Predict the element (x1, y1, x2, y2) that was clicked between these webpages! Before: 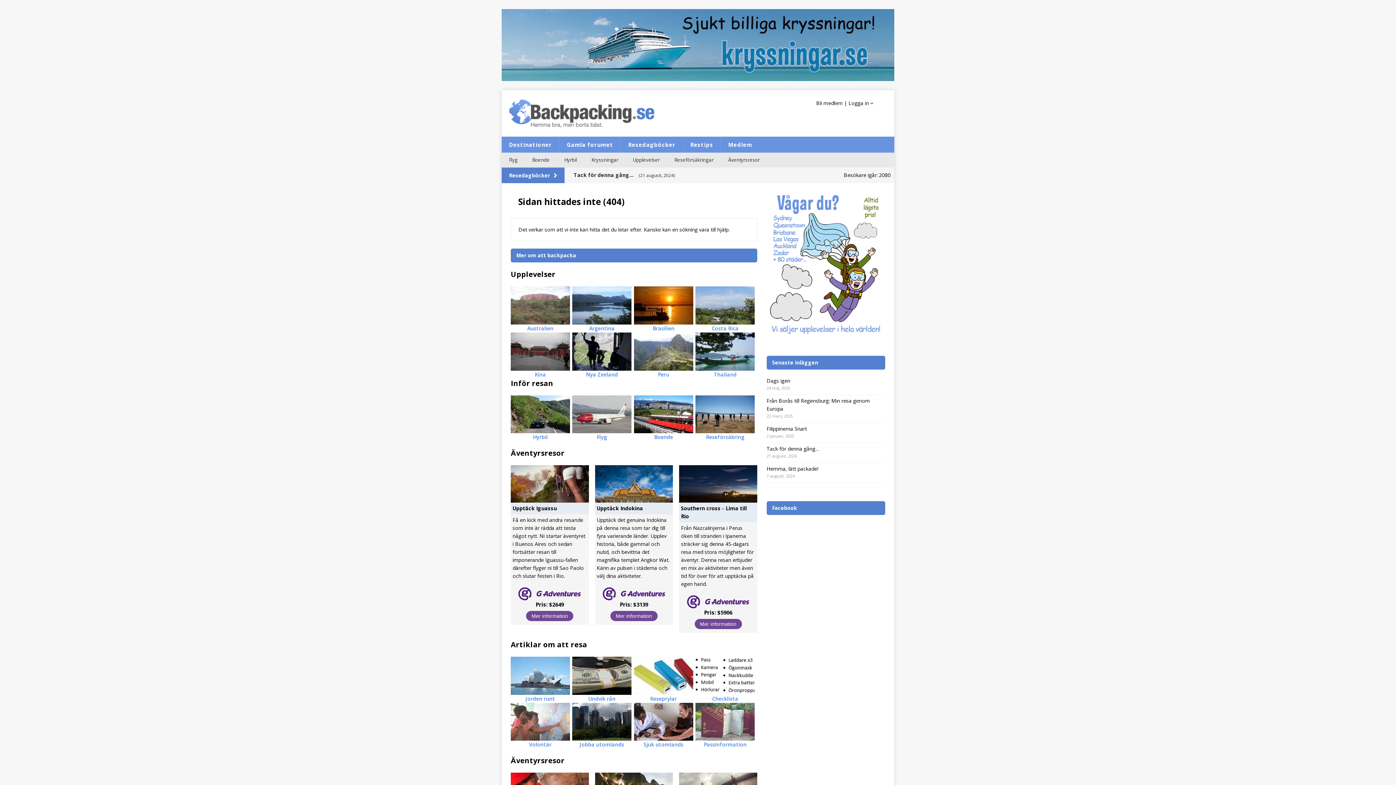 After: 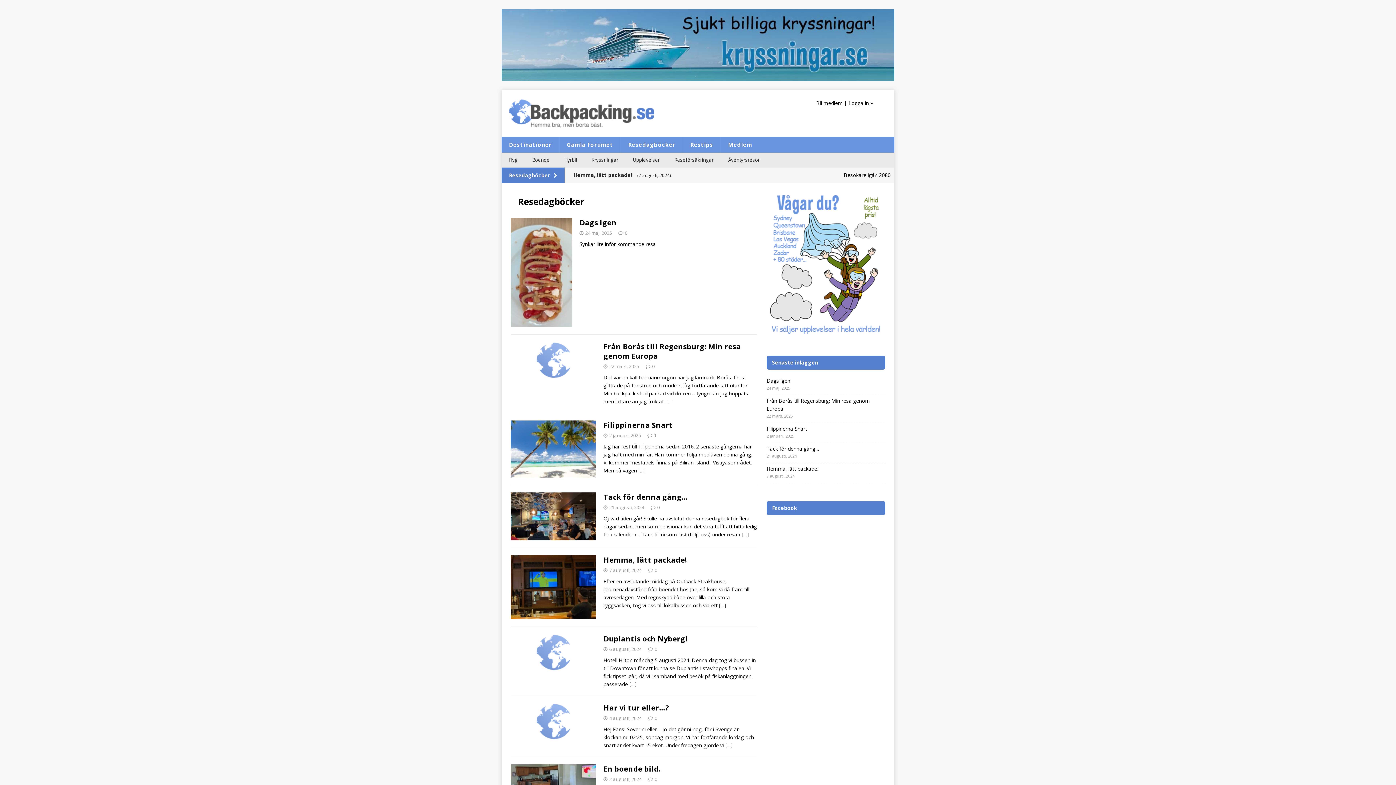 Action: label: Resedagböcker bbox: (620, 136, 682, 152)